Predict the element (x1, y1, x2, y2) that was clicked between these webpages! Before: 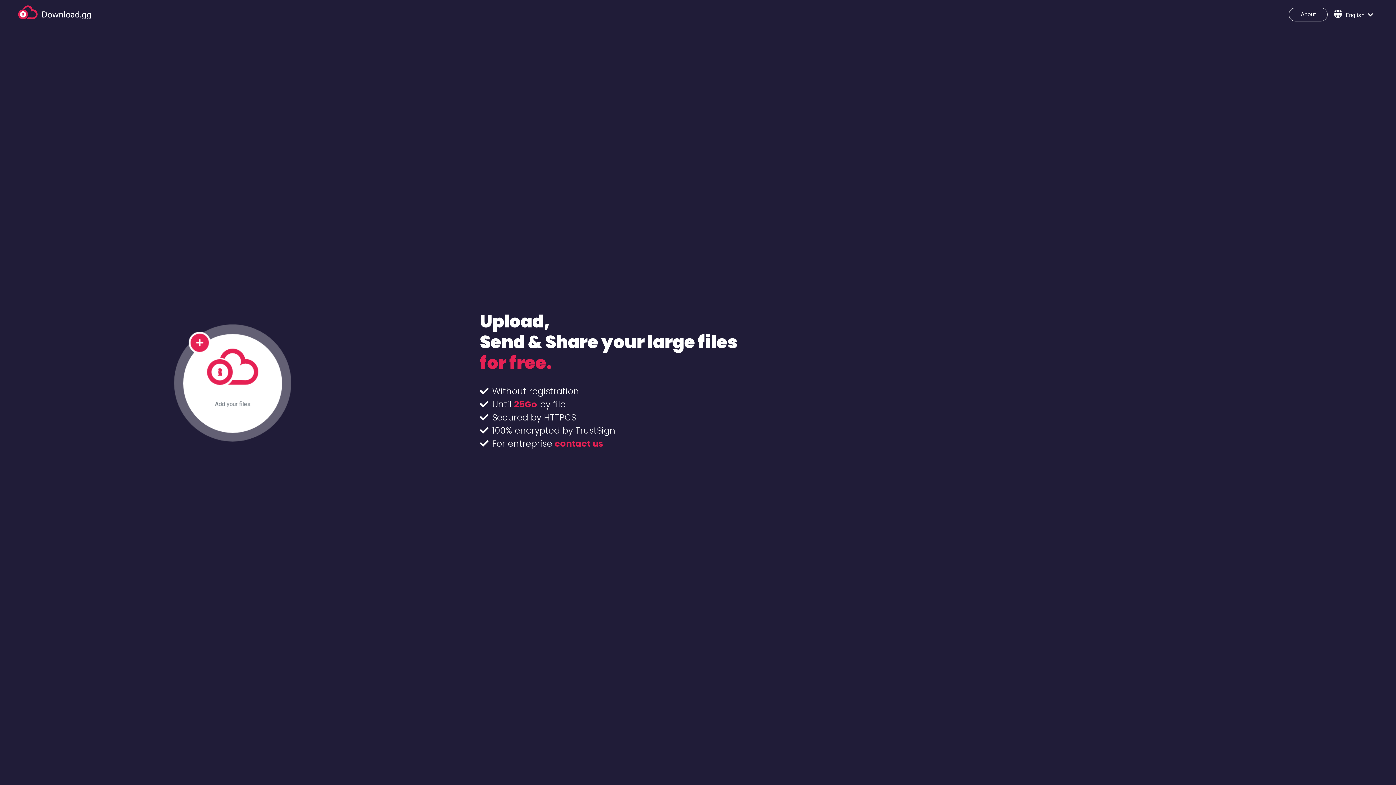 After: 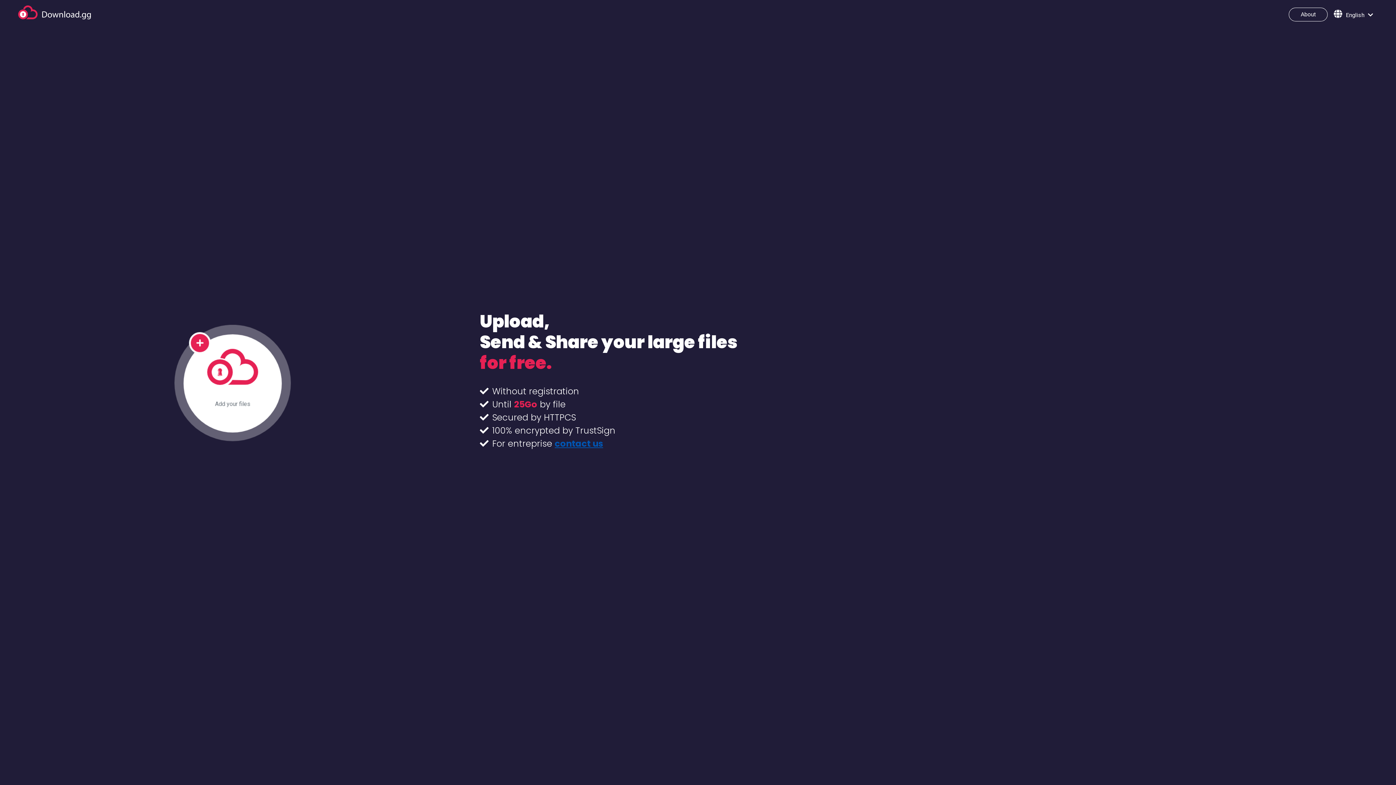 Action: label: contact us bbox: (554, 437, 603, 449)